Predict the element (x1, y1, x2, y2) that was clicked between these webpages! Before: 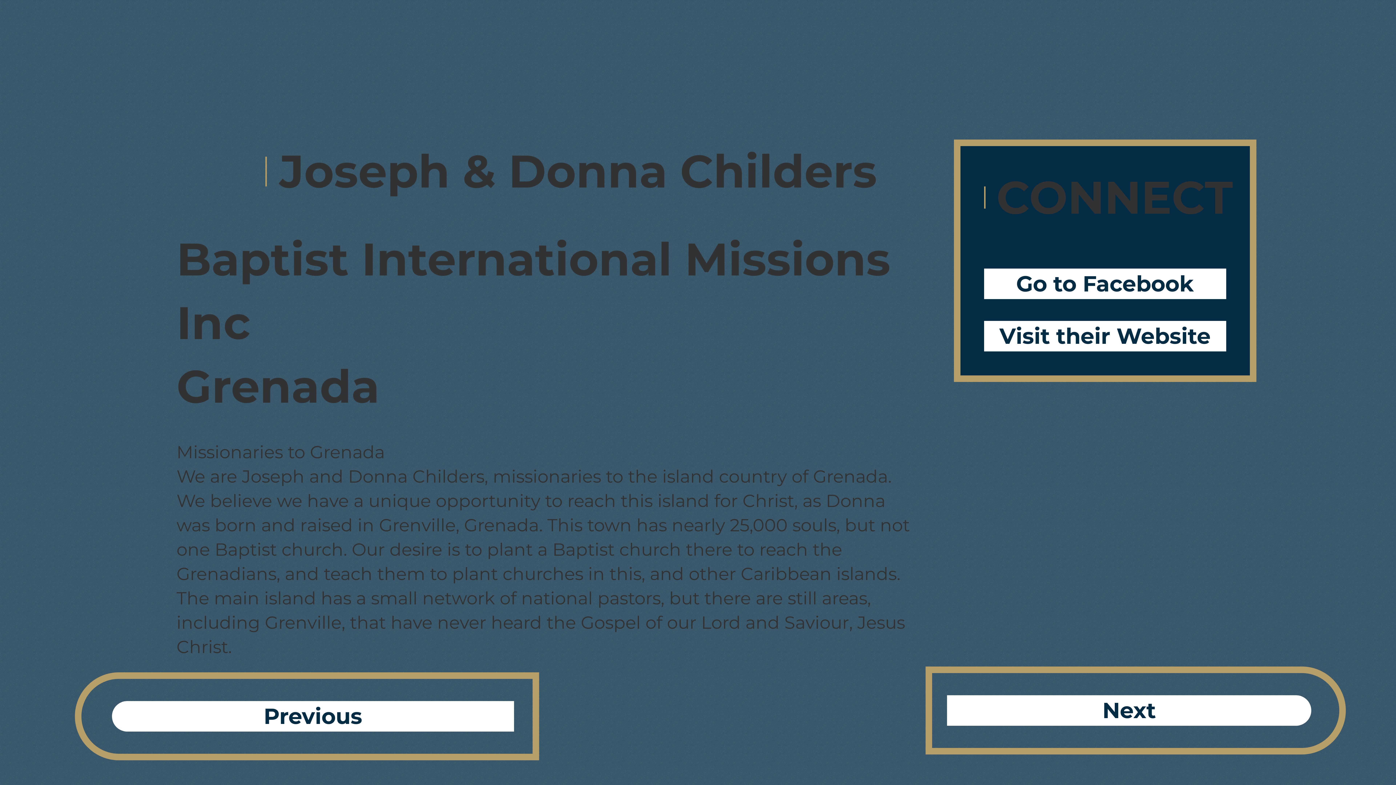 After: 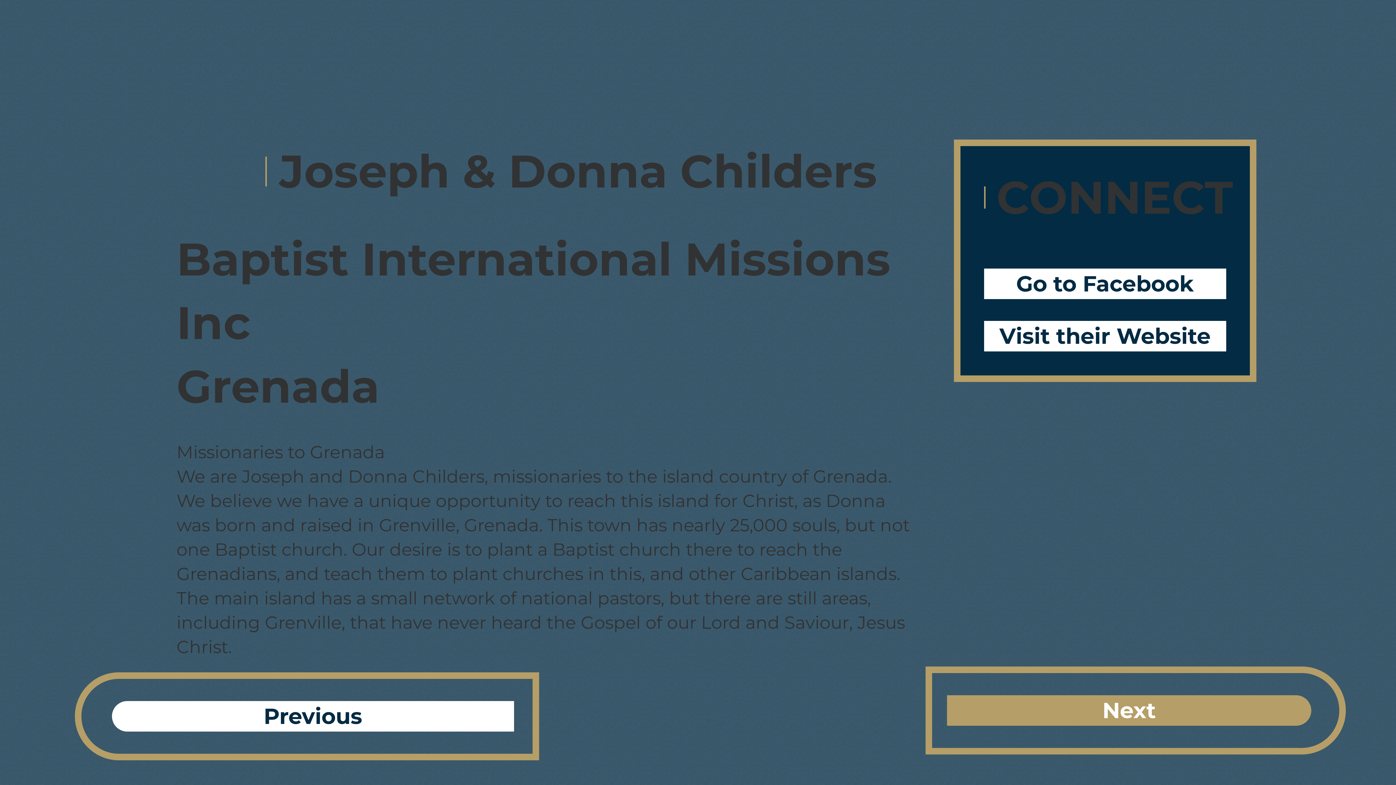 Action: bbox: (947, 695, 1311, 726) label: Next